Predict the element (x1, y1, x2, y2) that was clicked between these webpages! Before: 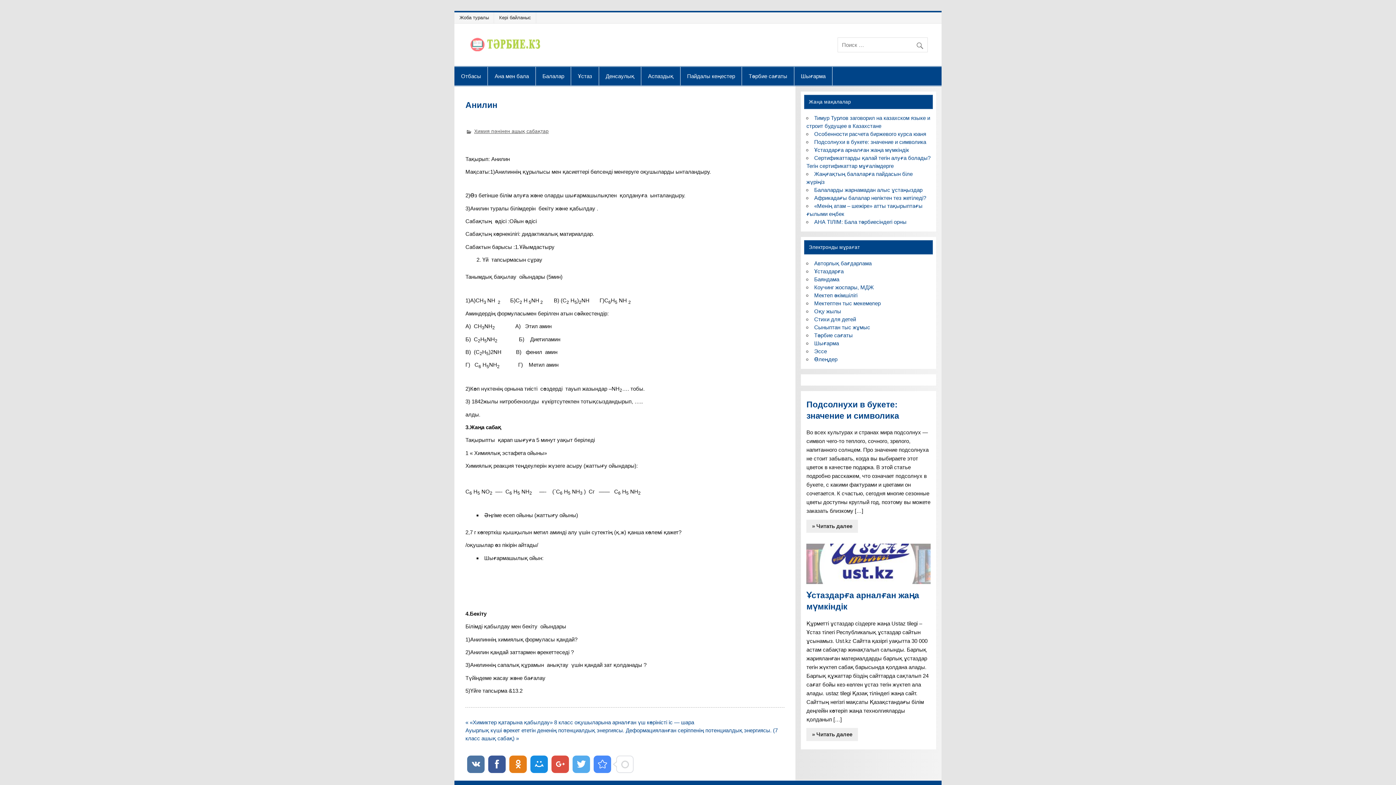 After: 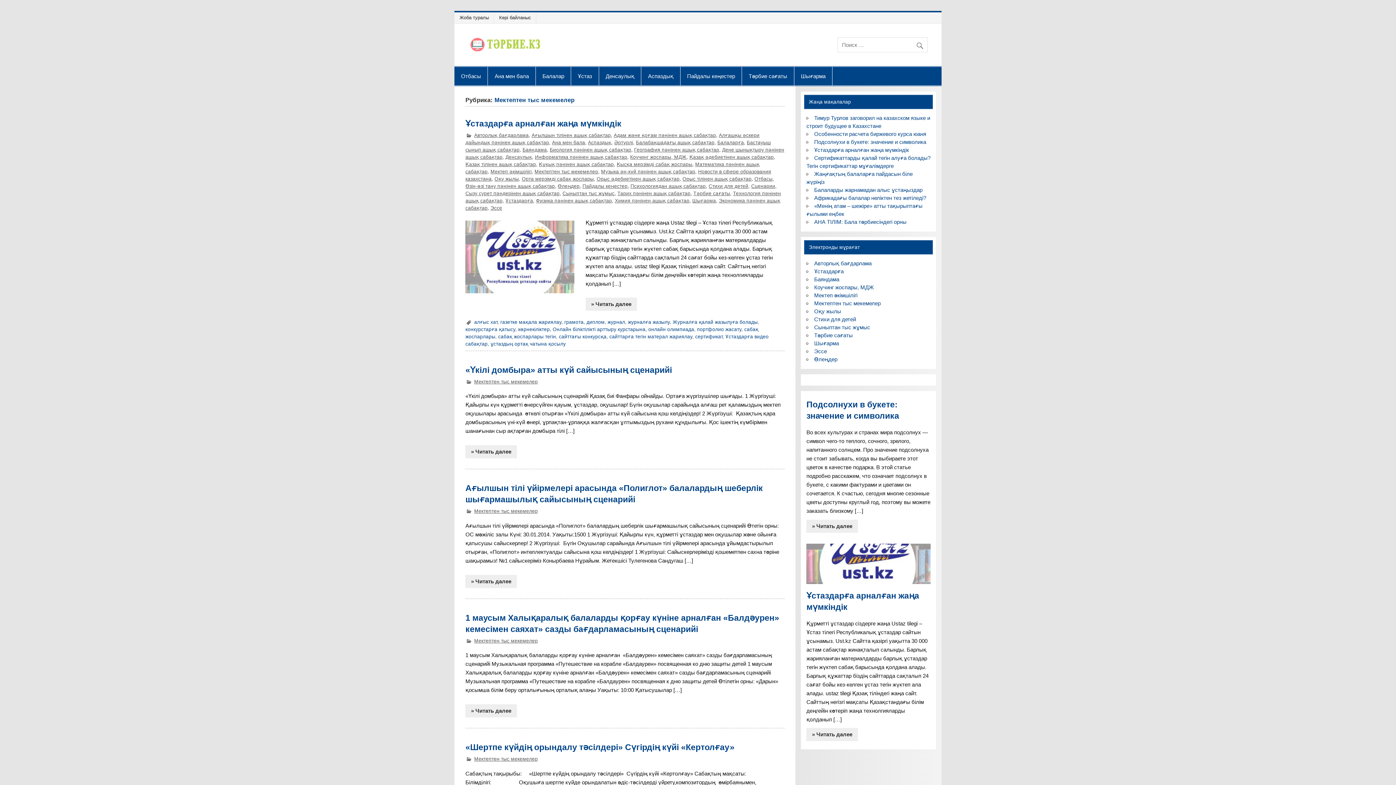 Action: label: Мектептен тыс мекемелер bbox: (814, 300, 880, 306)